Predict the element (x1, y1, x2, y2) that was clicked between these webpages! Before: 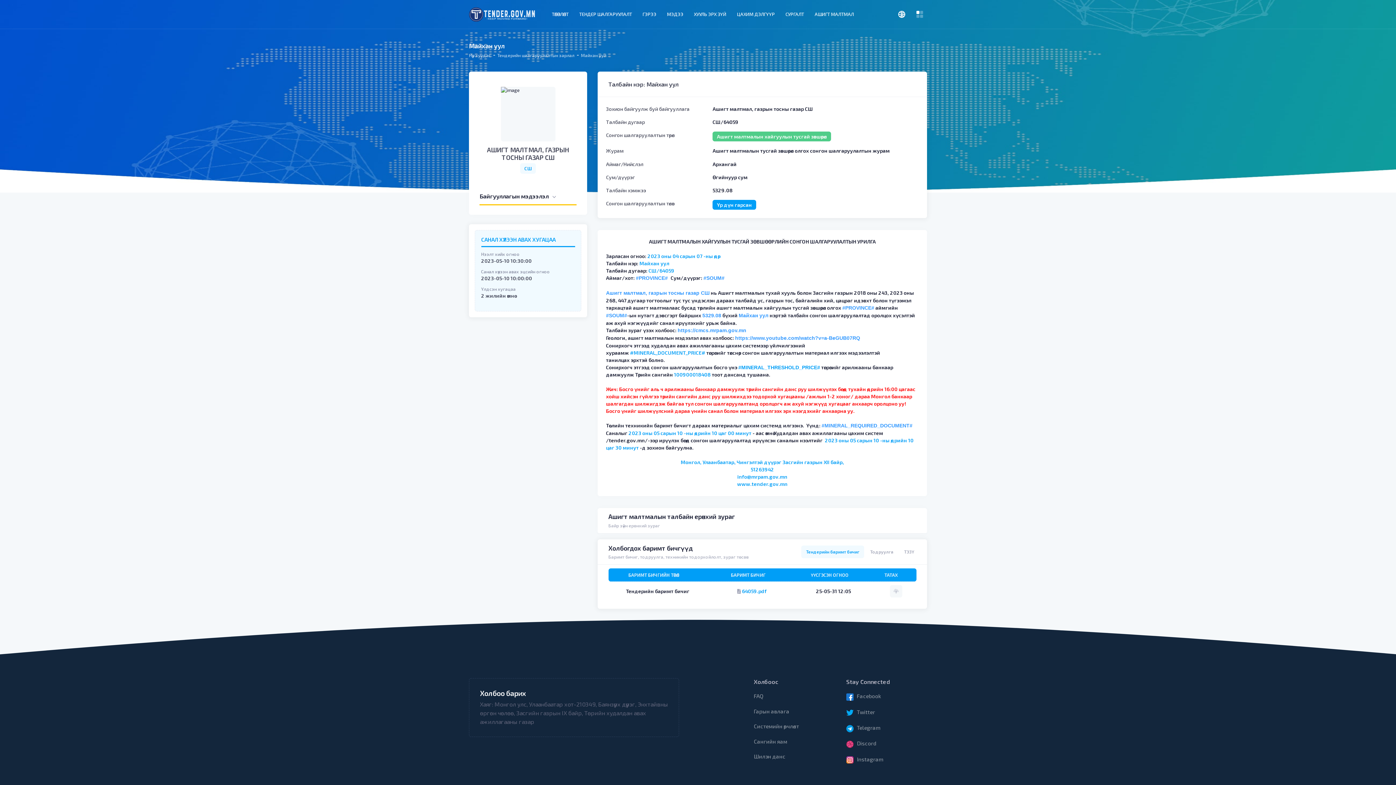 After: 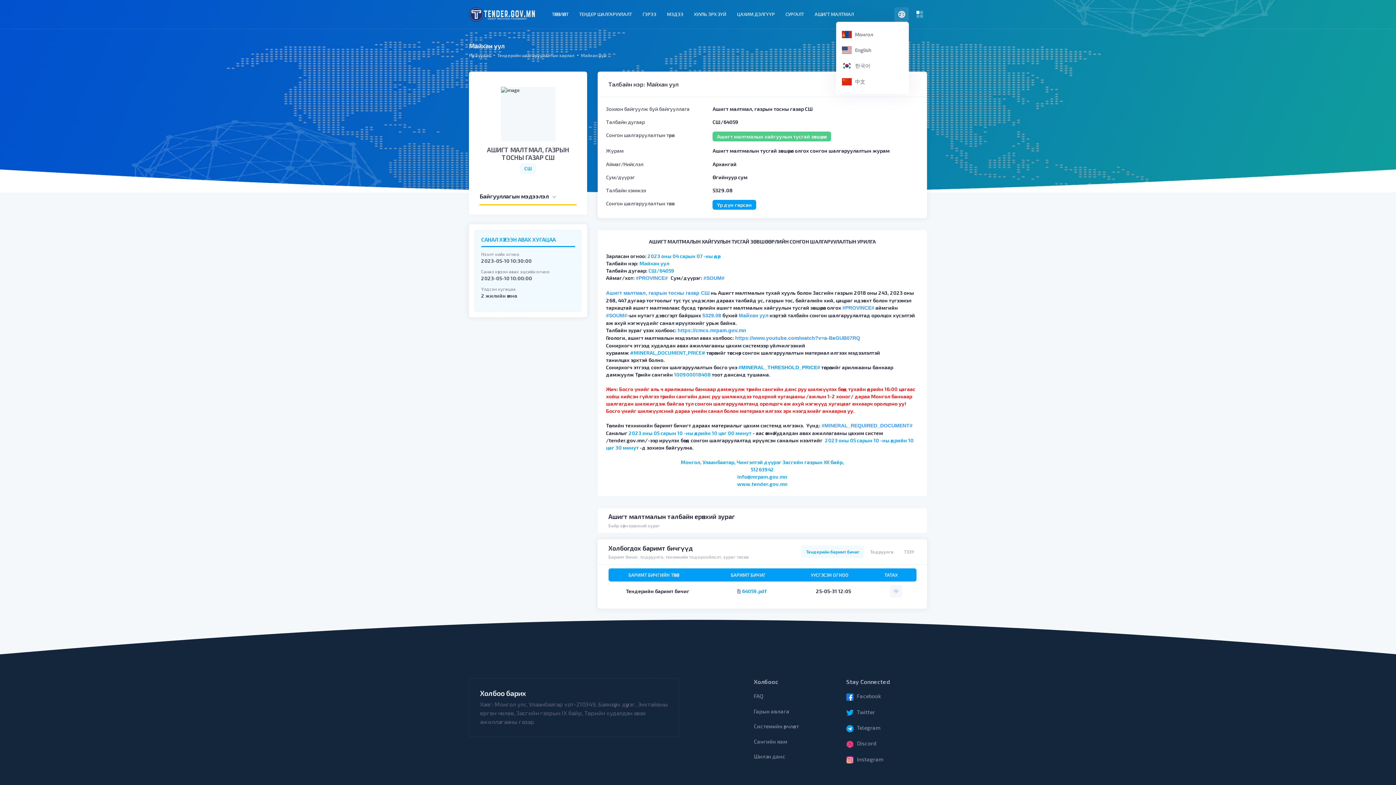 Action: bbox: (894, 7, 909, 21)